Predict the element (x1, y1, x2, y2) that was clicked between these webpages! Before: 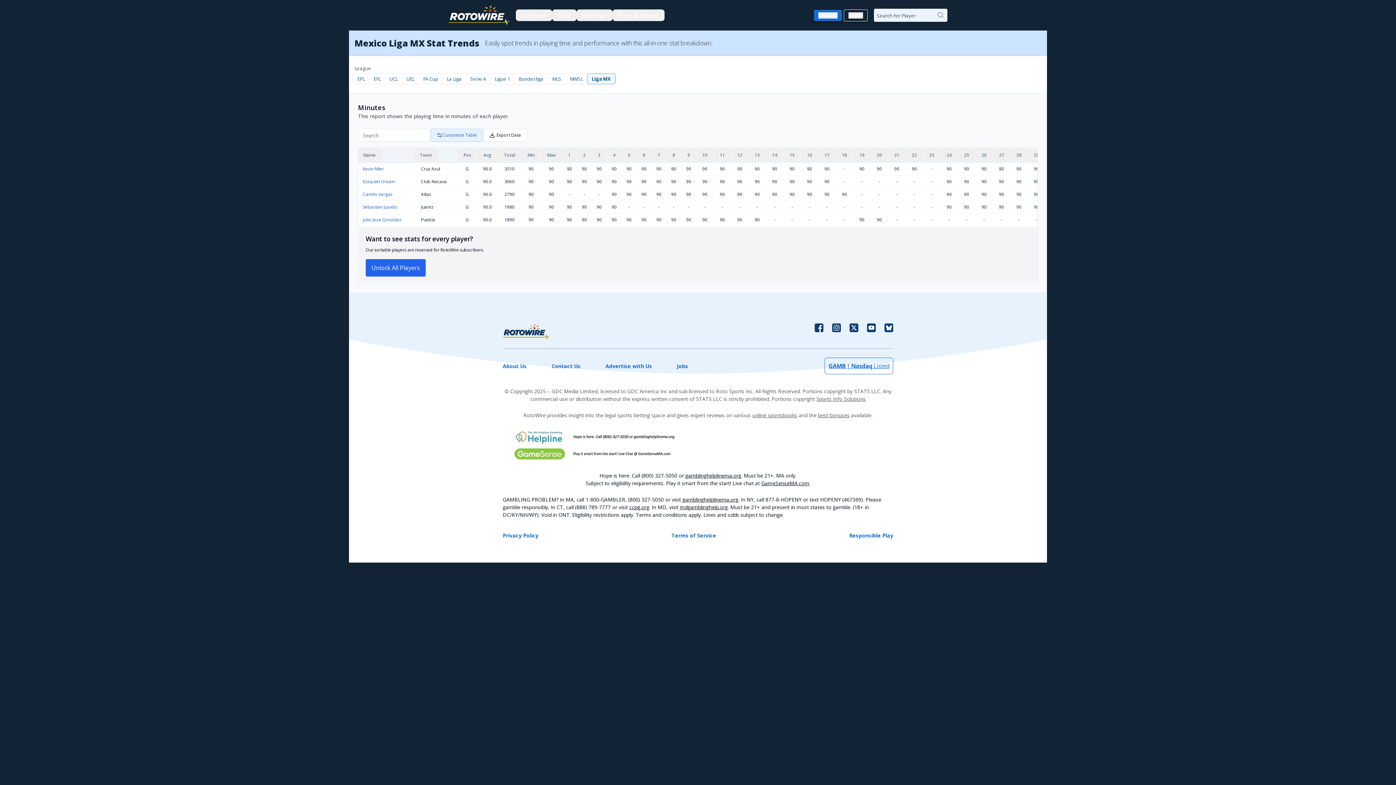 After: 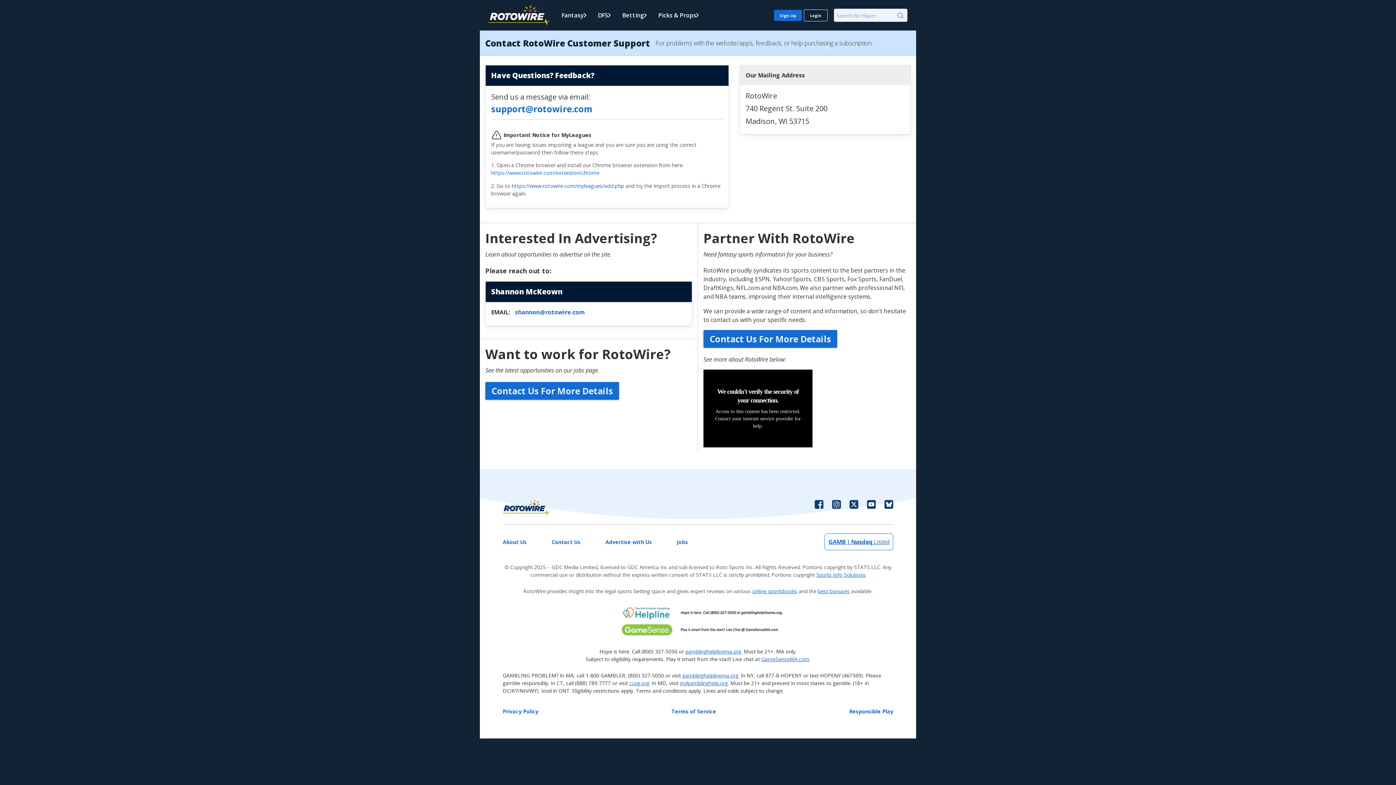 Action: label: Contact Us bbox: (551, 357, 580, 374)